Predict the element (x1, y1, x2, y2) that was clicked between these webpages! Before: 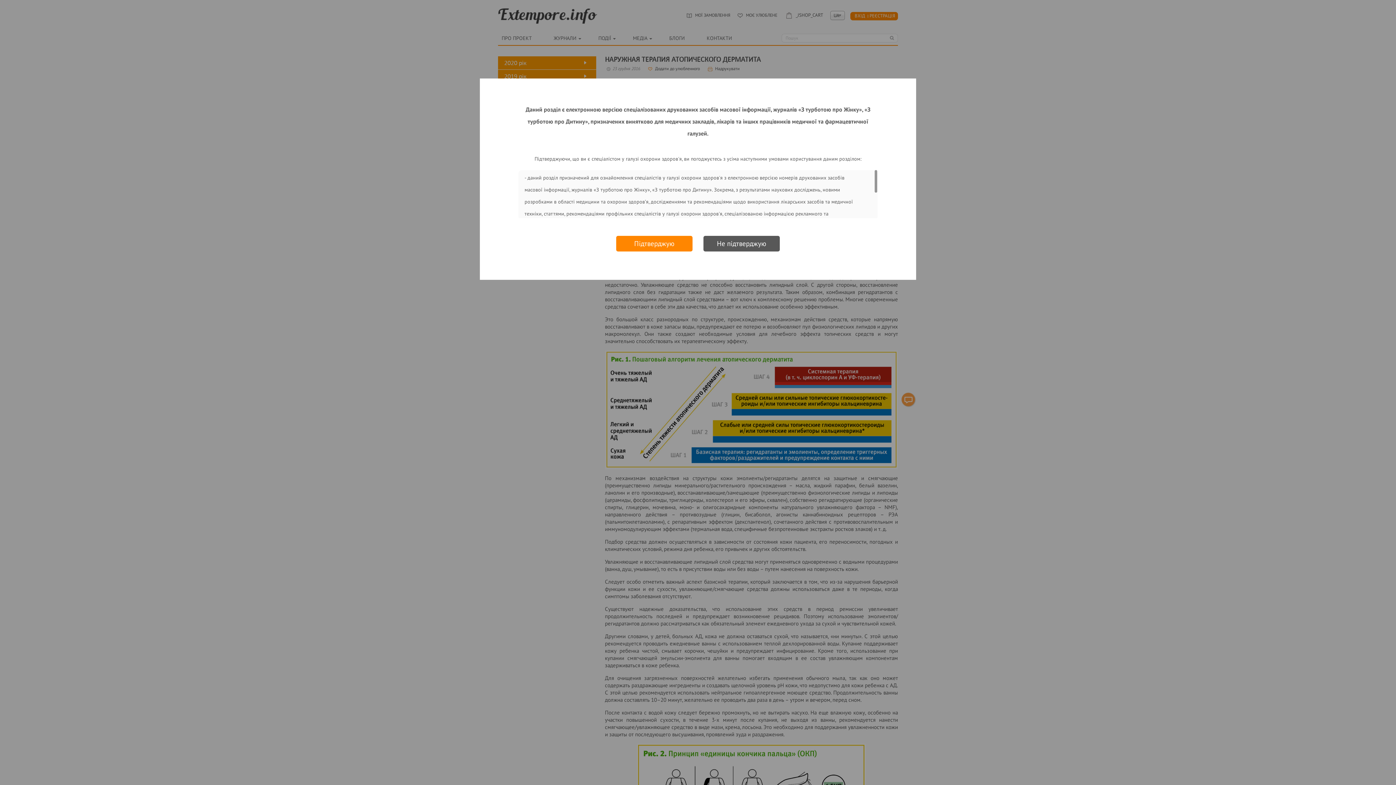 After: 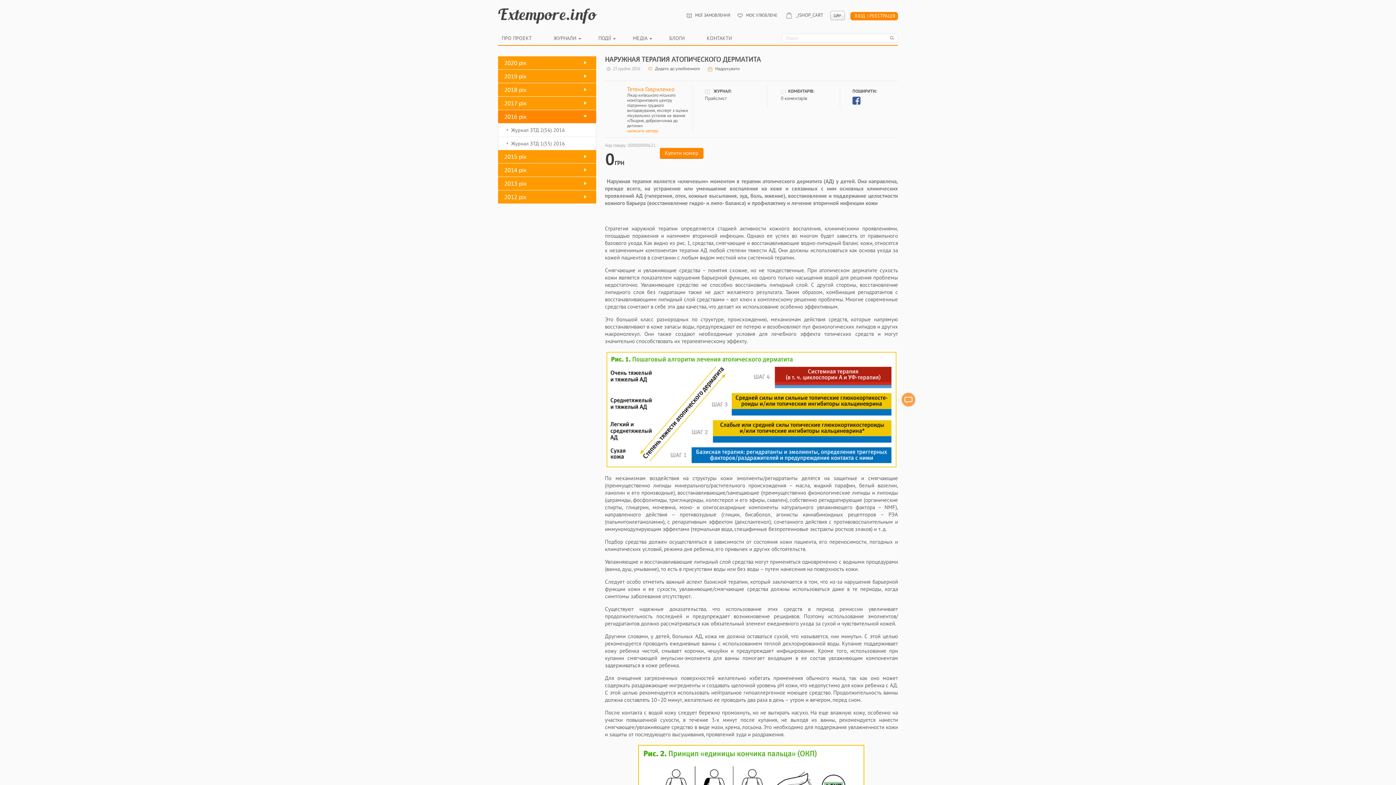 Action: label: Підтверджую bbox: (616, 236, 692, 251)